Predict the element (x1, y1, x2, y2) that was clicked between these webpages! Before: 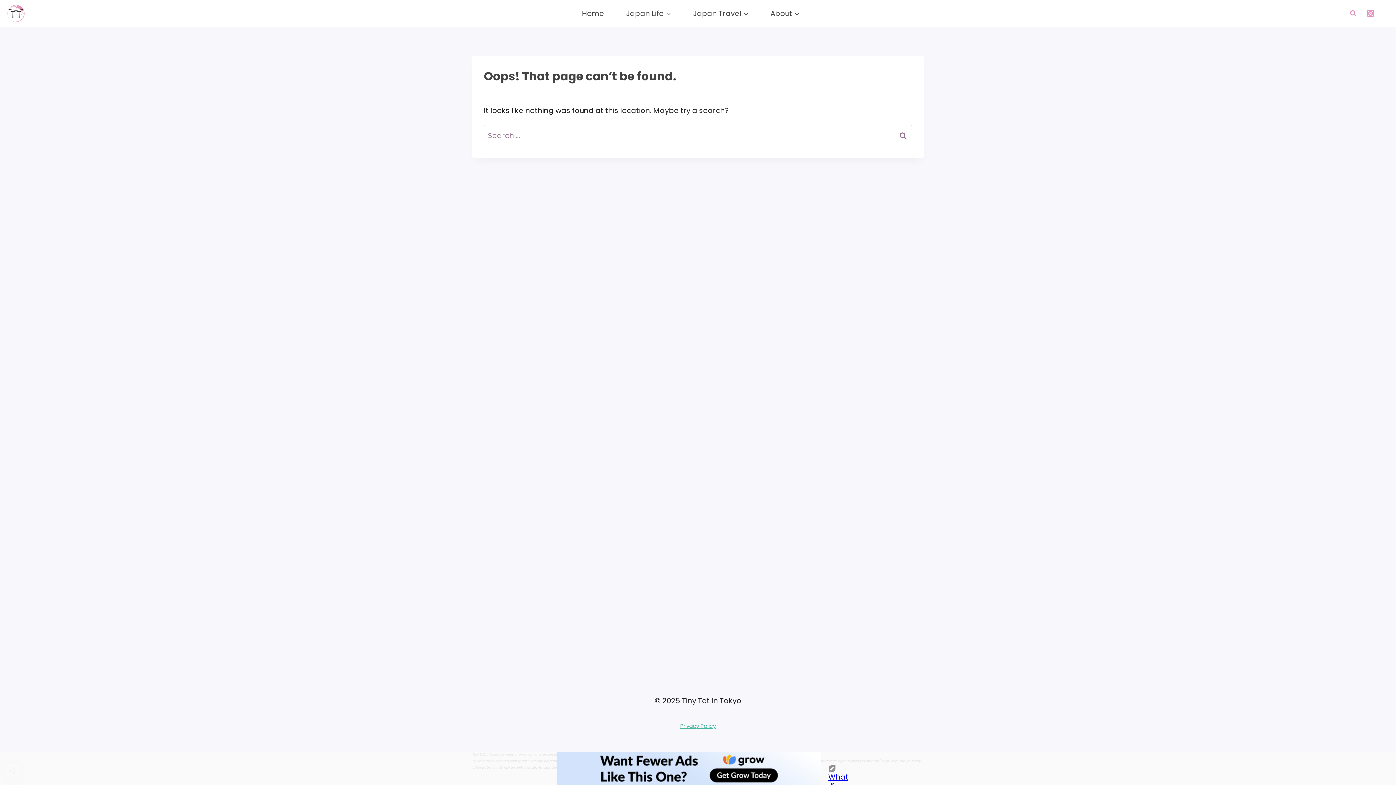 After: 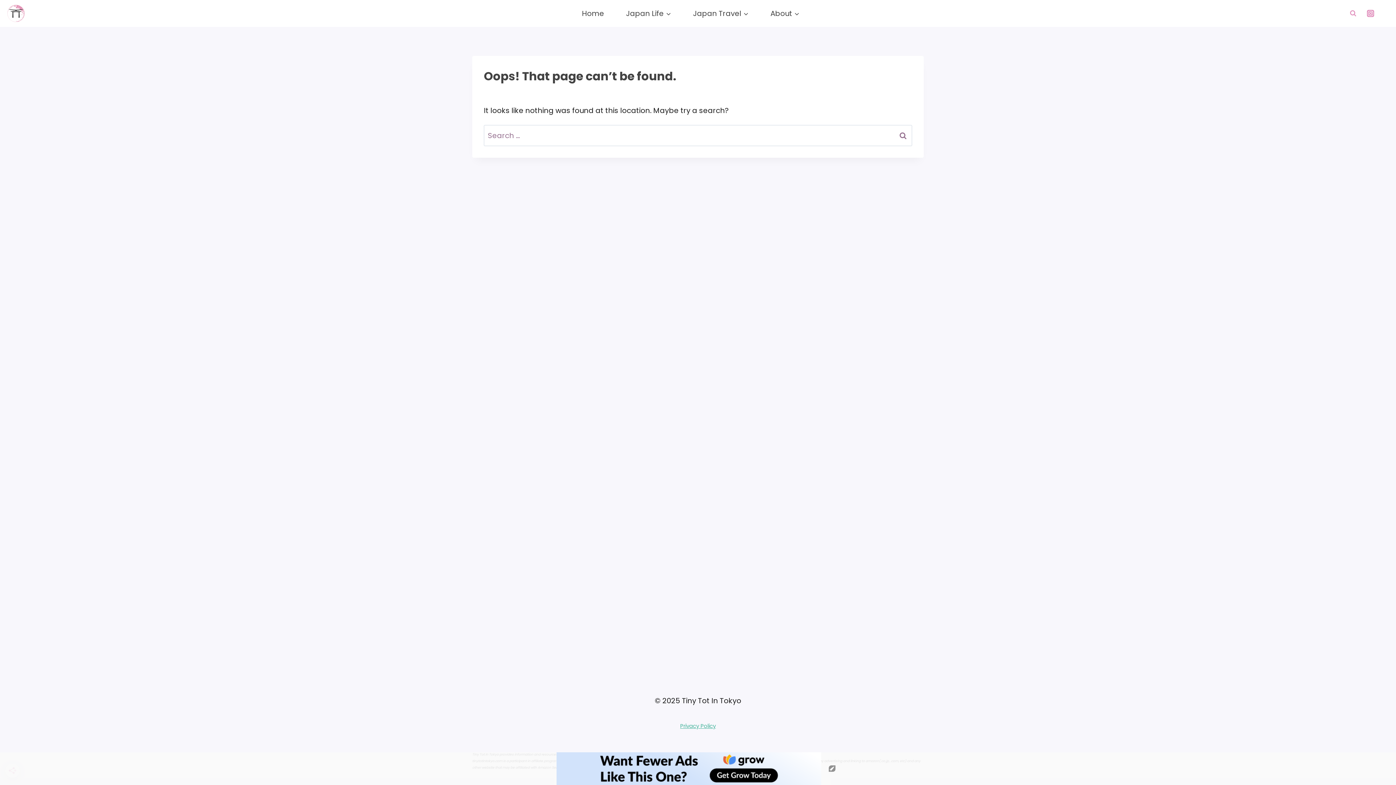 Action: bbox: (556, 752, 821, 785)